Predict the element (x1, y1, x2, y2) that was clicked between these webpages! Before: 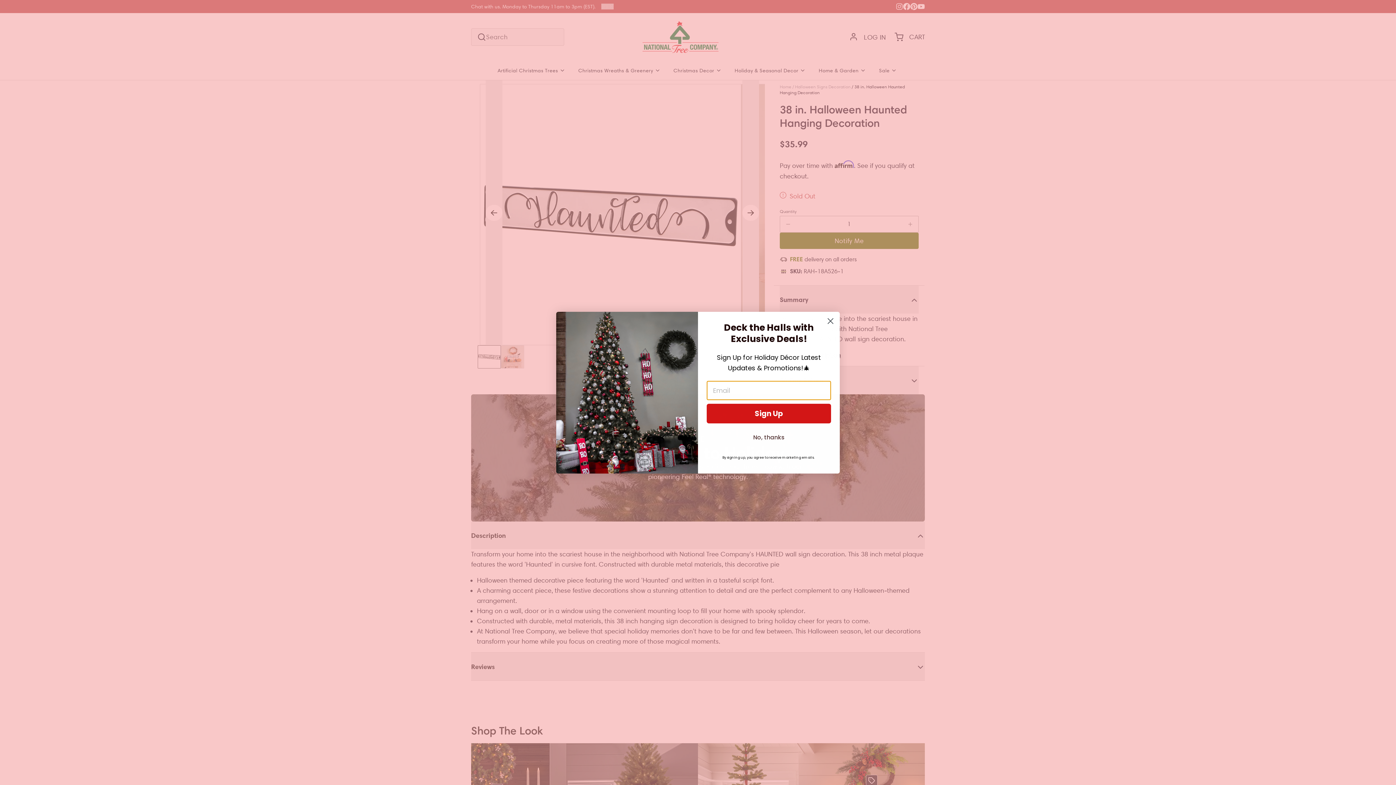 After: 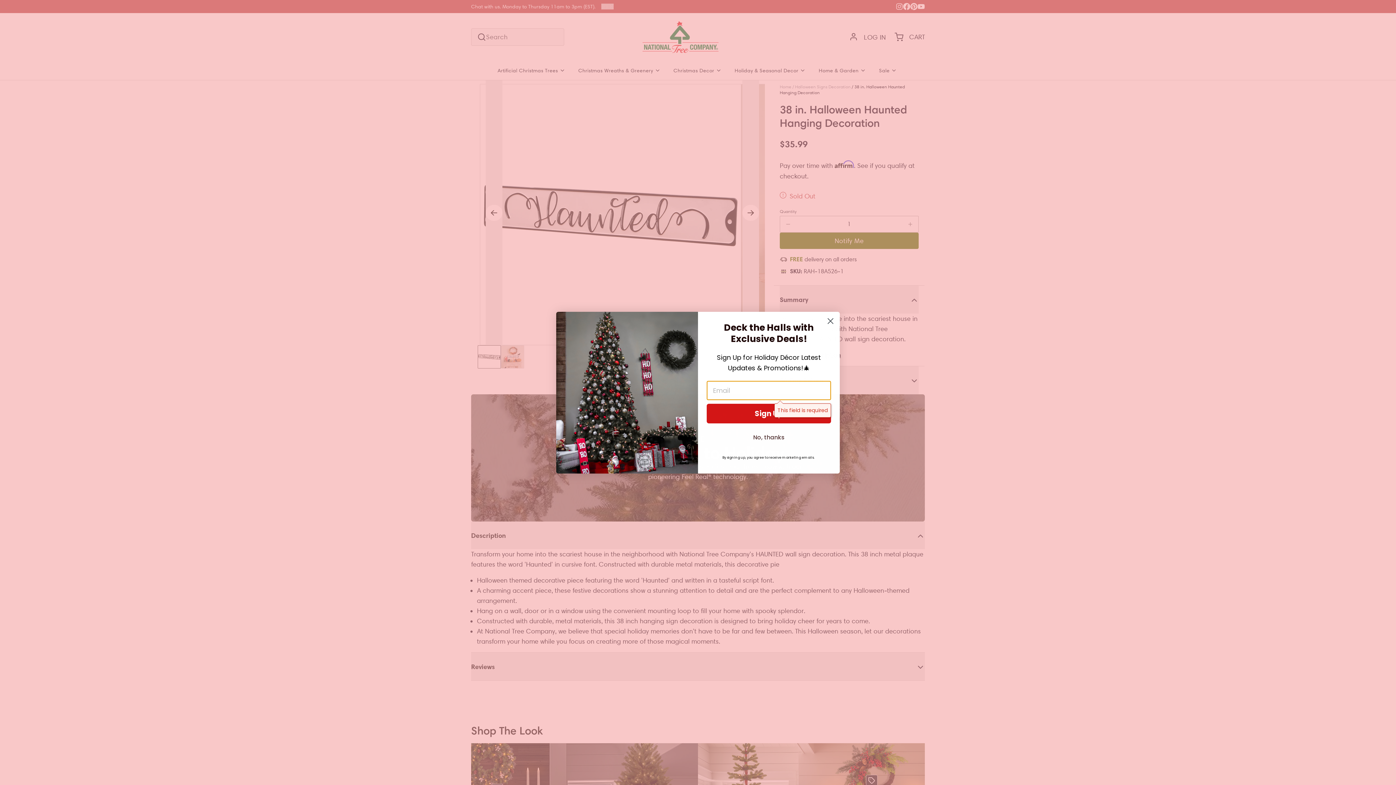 Action: bbox: (706, 403, 831, 423) label: Sign Up